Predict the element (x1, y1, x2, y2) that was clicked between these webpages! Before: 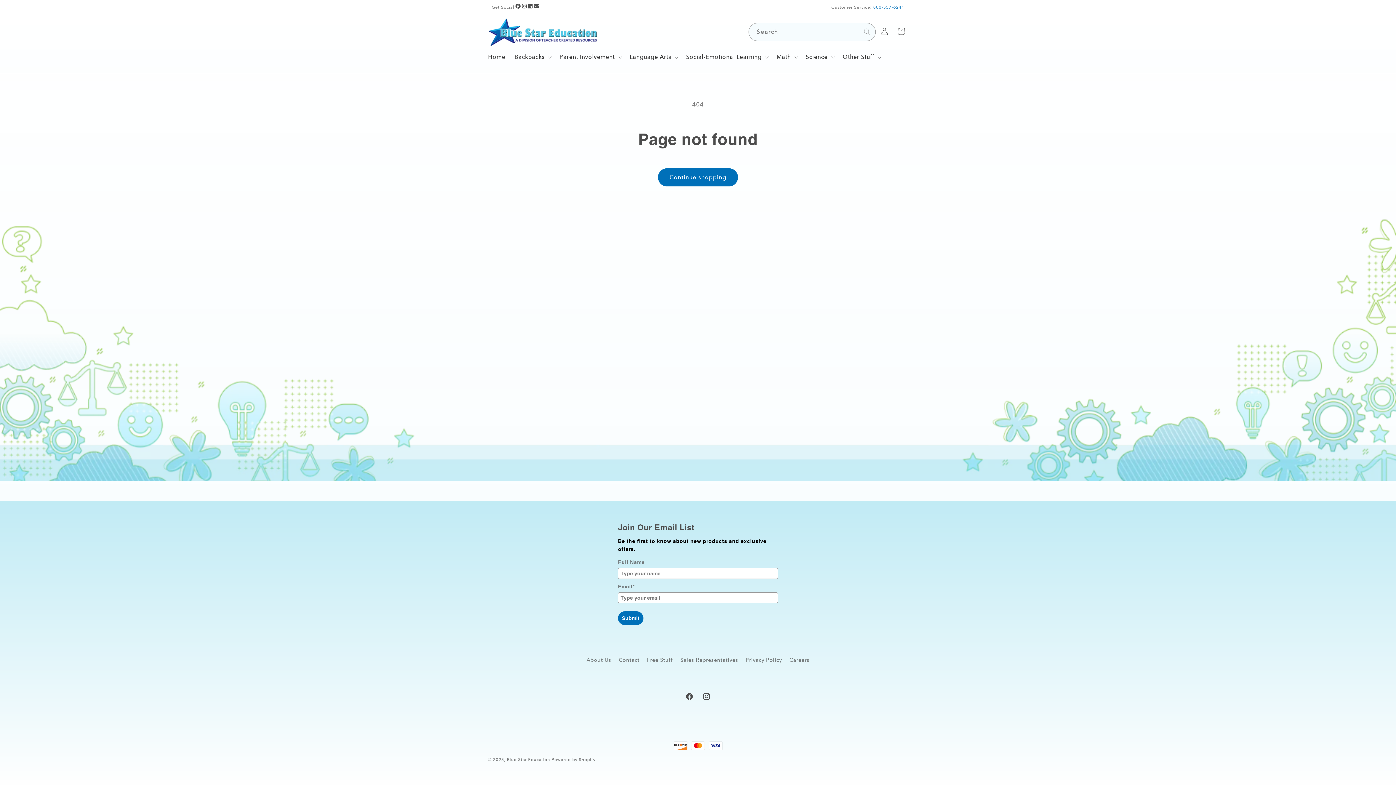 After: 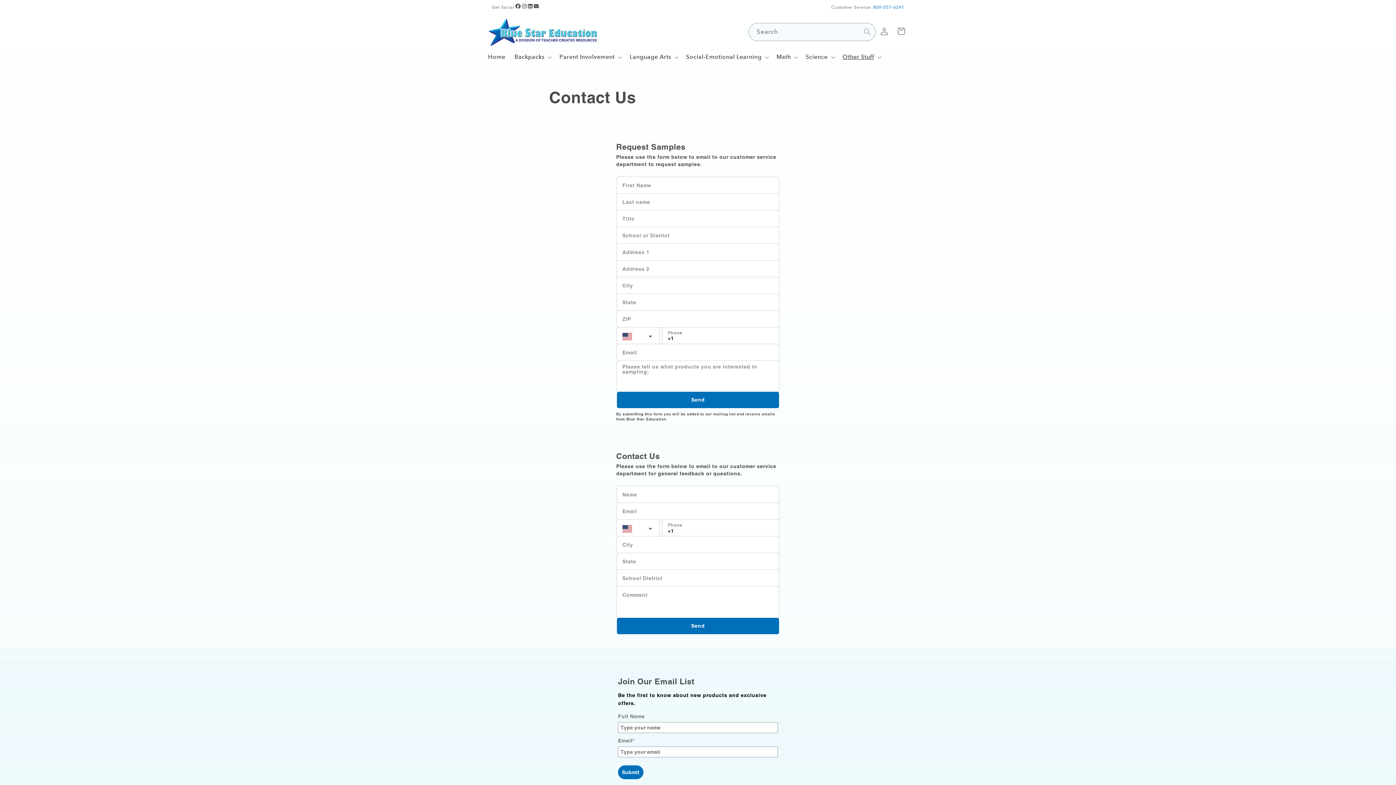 Action: label: Contact bbox: (618, 653, 639, 666)